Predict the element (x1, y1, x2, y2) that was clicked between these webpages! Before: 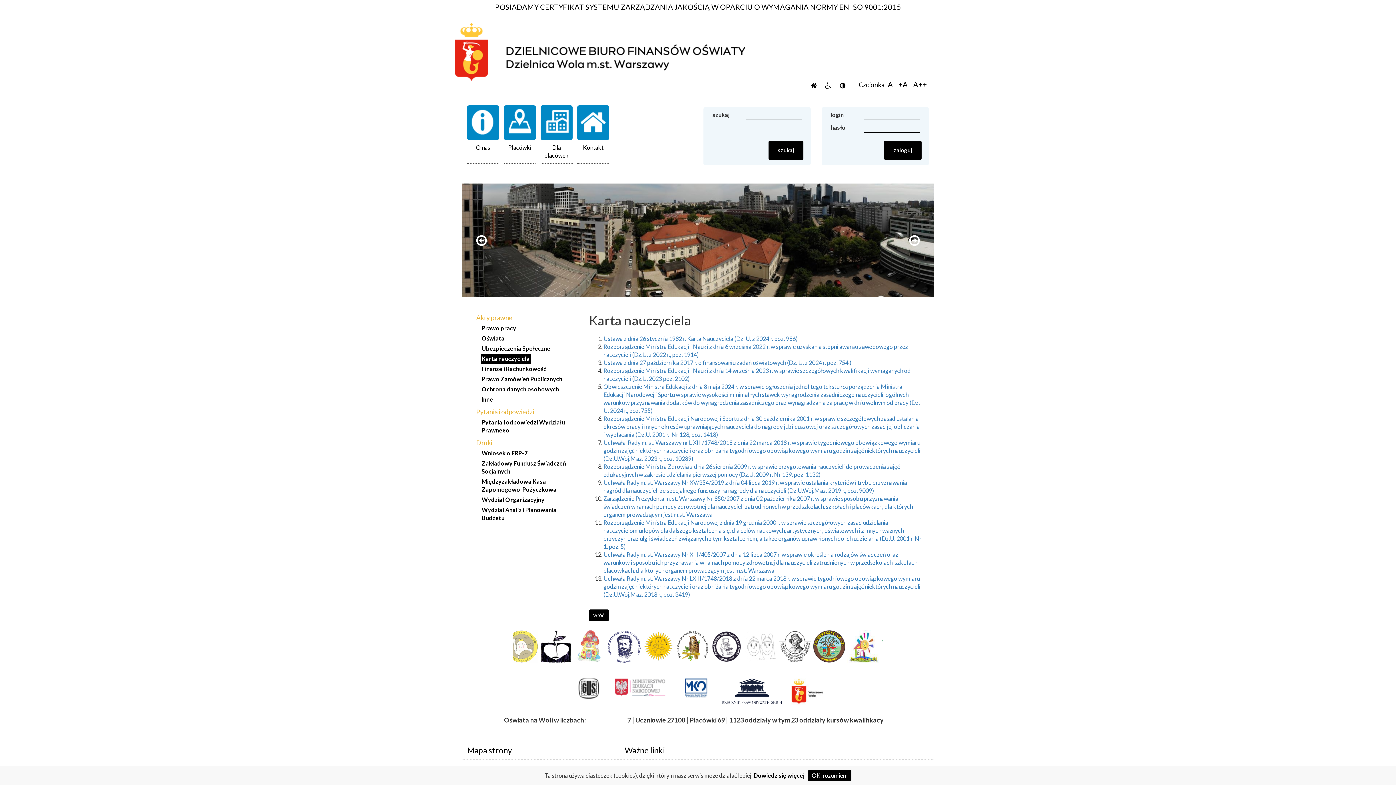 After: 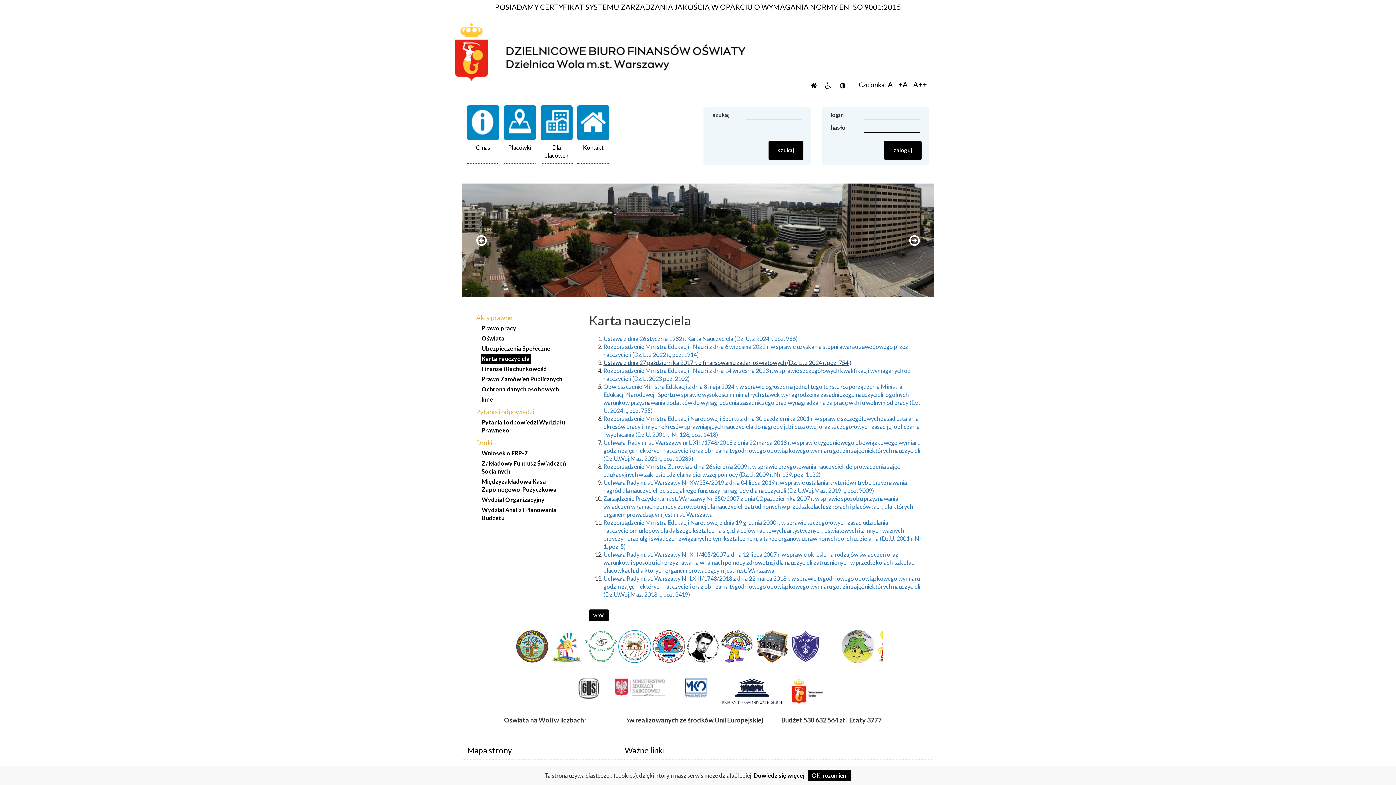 Action: bbox: (603, 359, 851, 366) label: Ustawa z dnia 27 października 2017 r. o finansowaniu zadań oświatowych (Dz. U. z 2024 r. poz. 754.)